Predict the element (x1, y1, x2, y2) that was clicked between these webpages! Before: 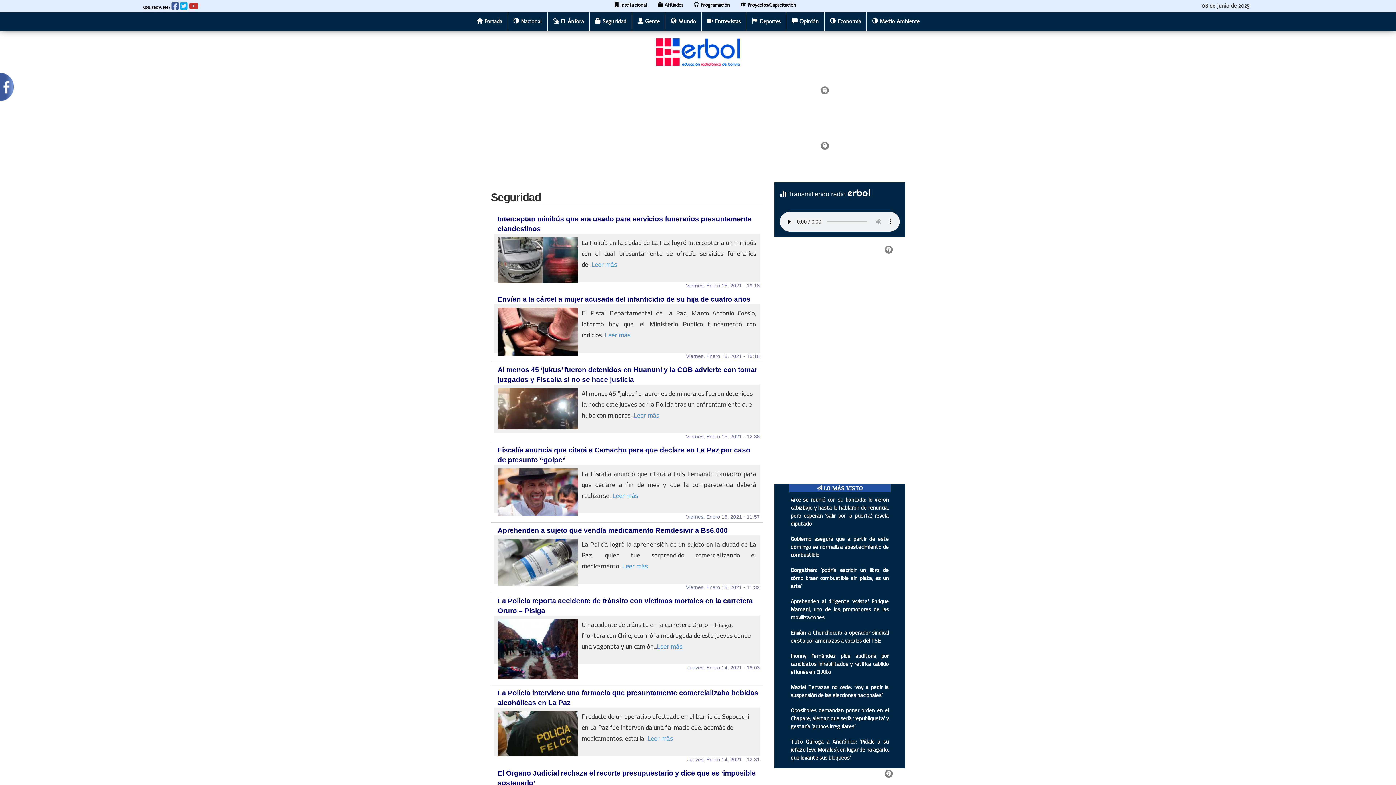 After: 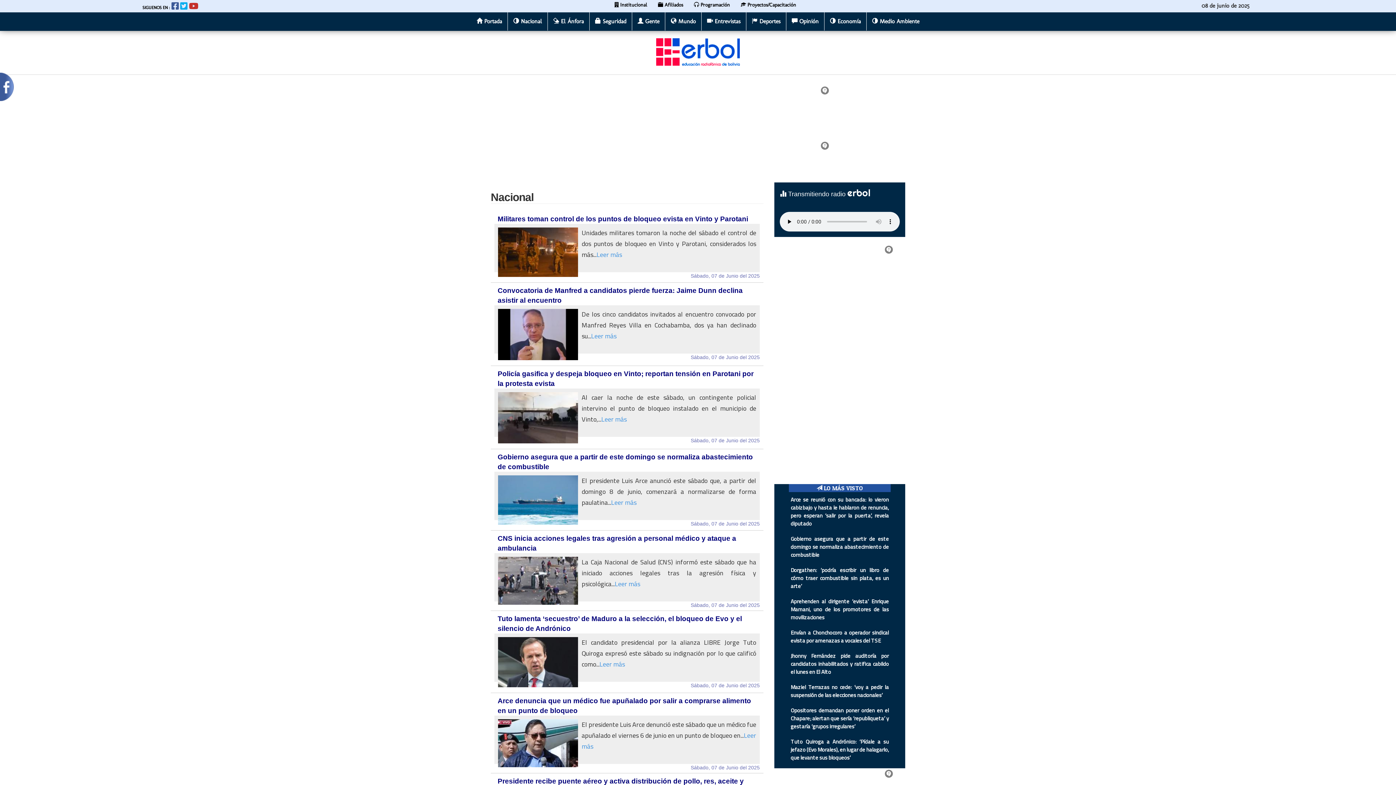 Action: label:  Nacional bbox: (508, 12, 547, 30)